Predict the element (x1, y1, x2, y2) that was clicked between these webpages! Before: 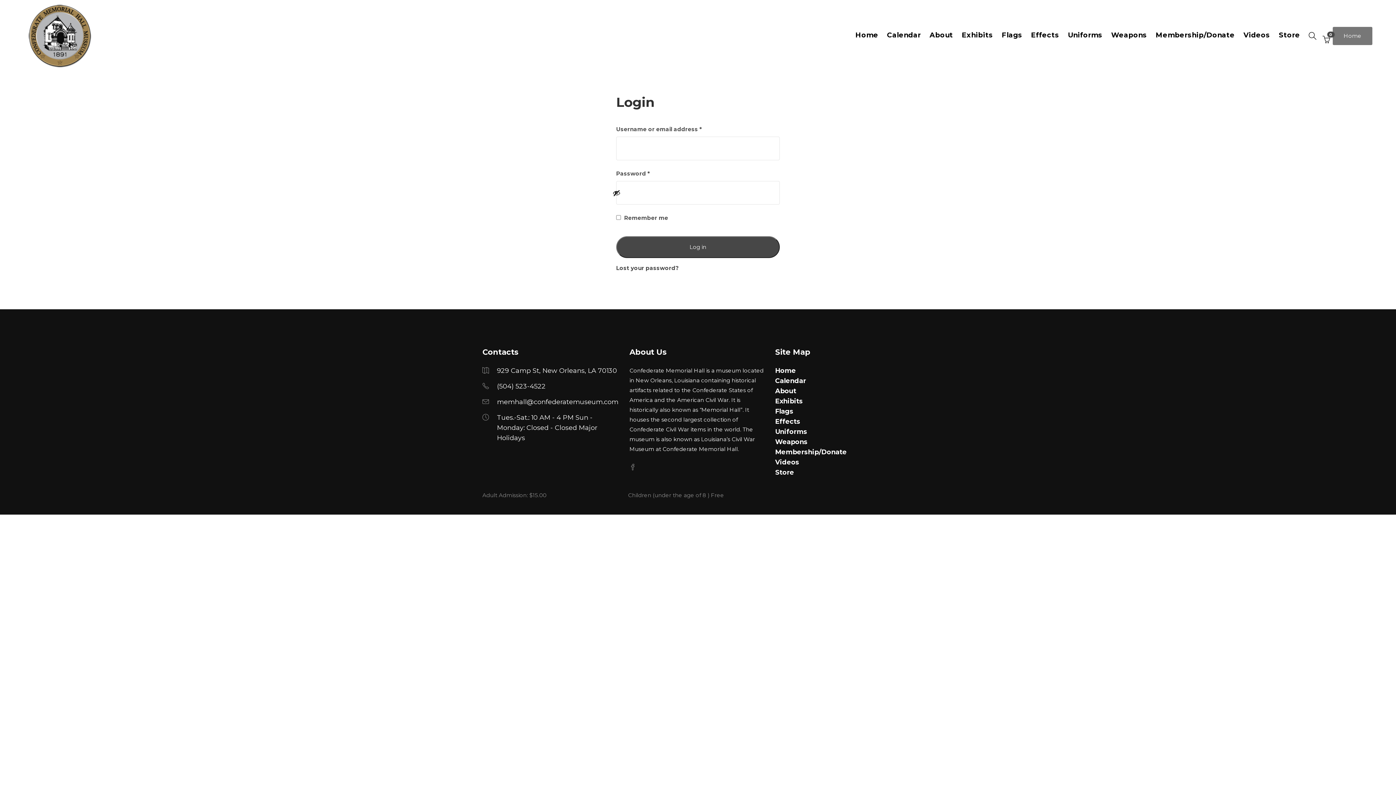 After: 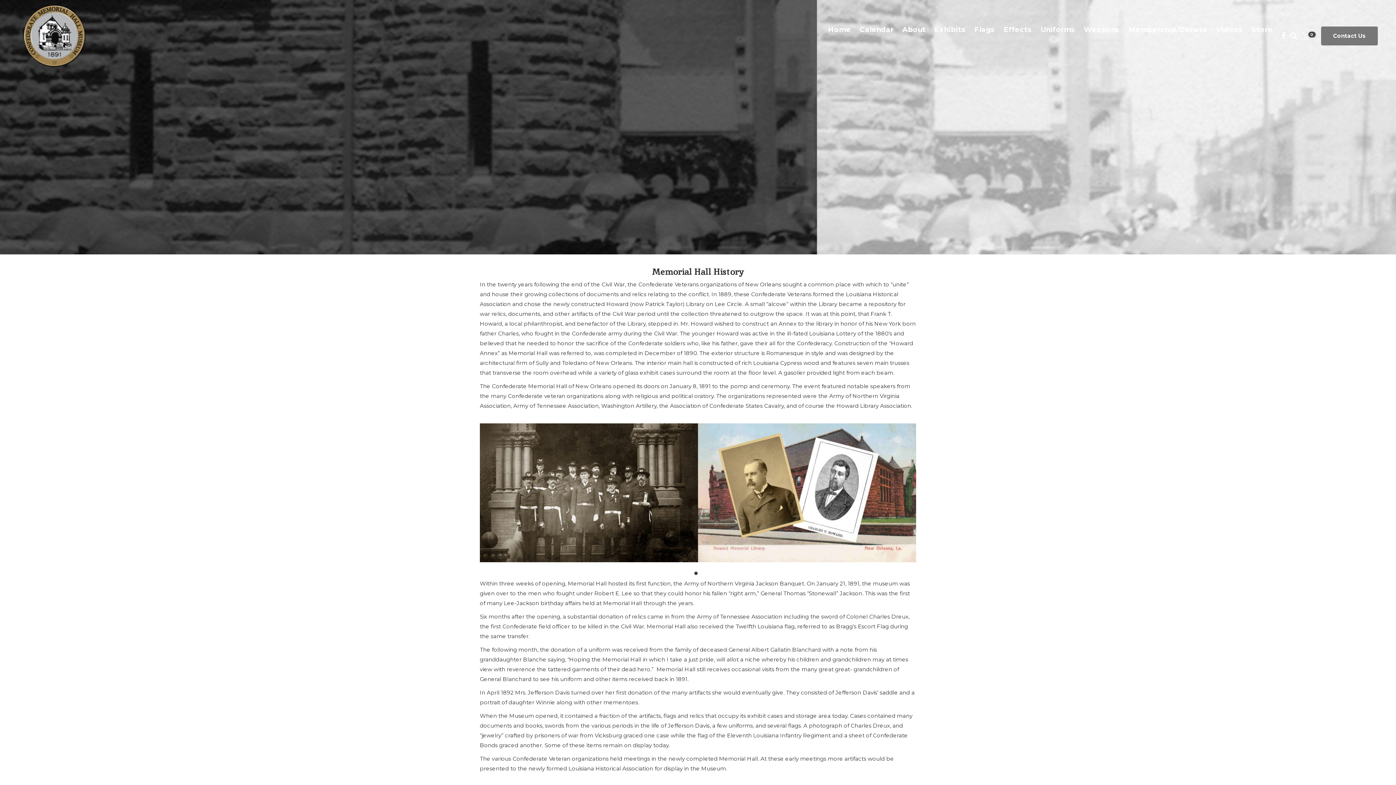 Action: bbox: (929, 17, 953, 54) label: About